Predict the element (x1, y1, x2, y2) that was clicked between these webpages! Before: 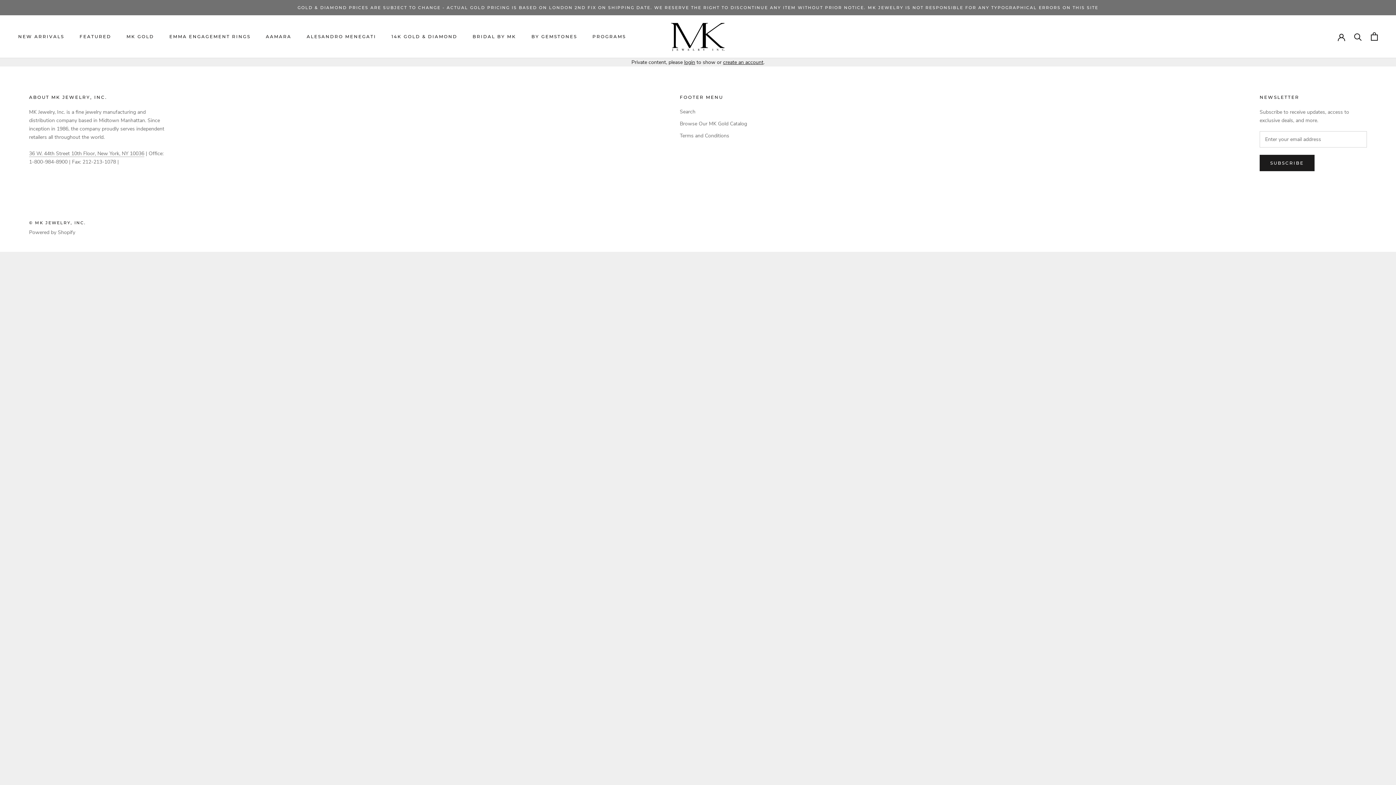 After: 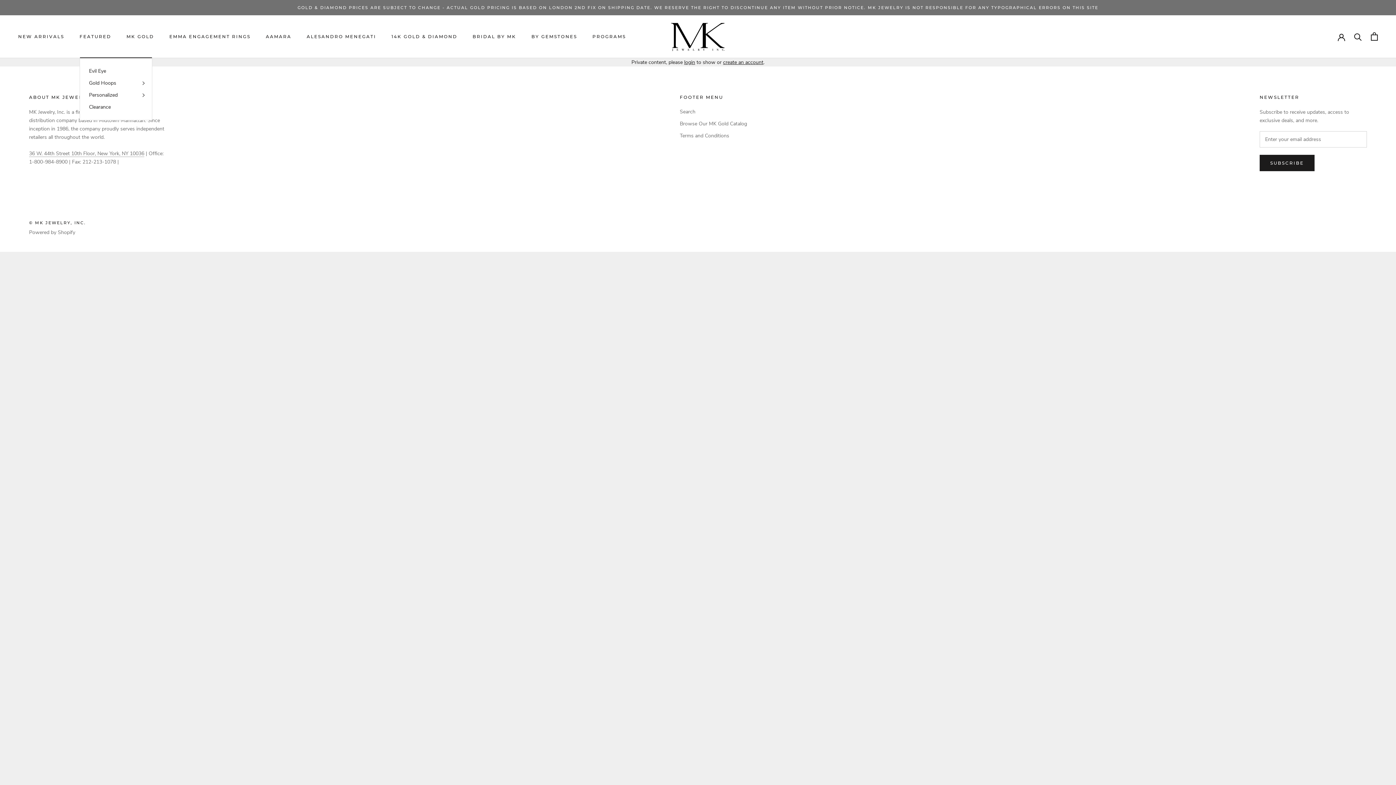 Action: bbox: (79, 33, 111, 39) label: FEATURED